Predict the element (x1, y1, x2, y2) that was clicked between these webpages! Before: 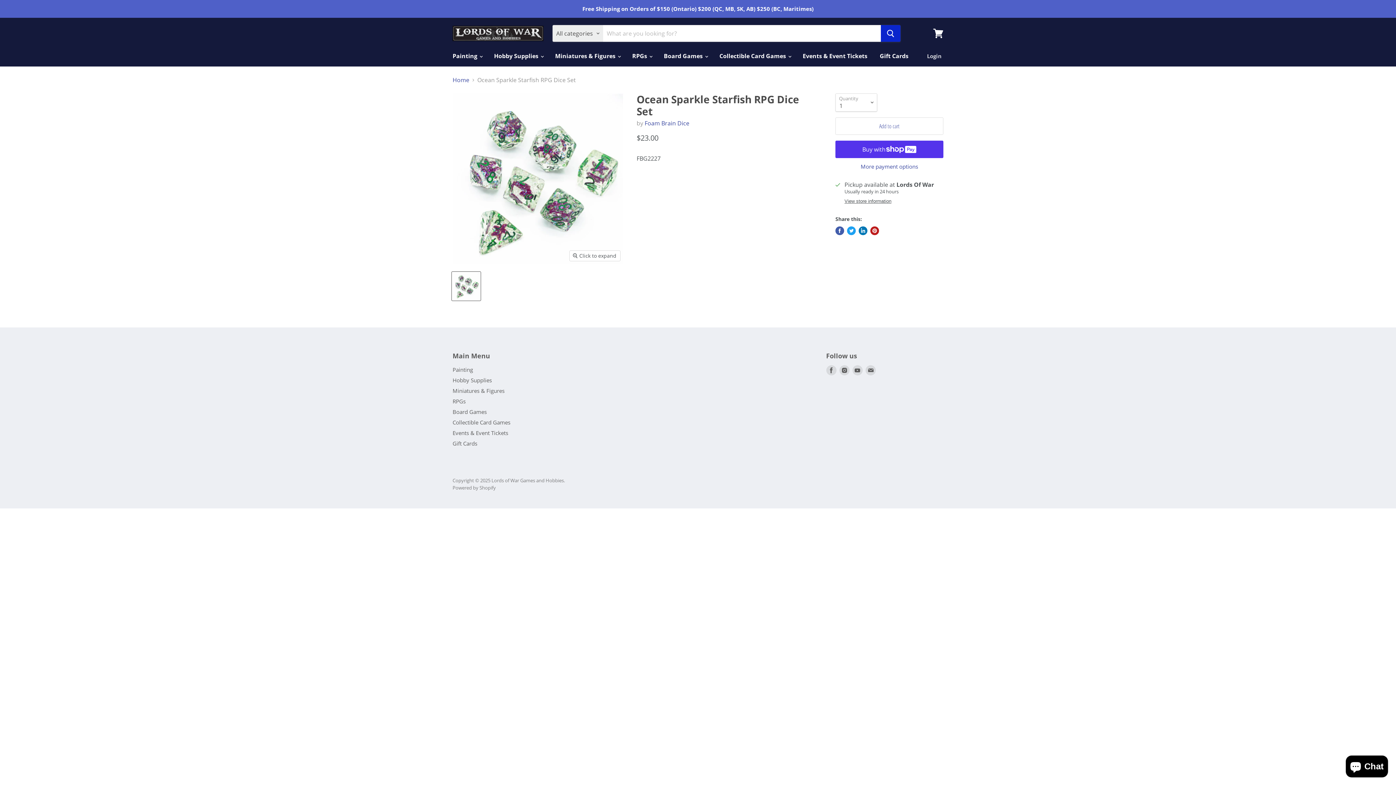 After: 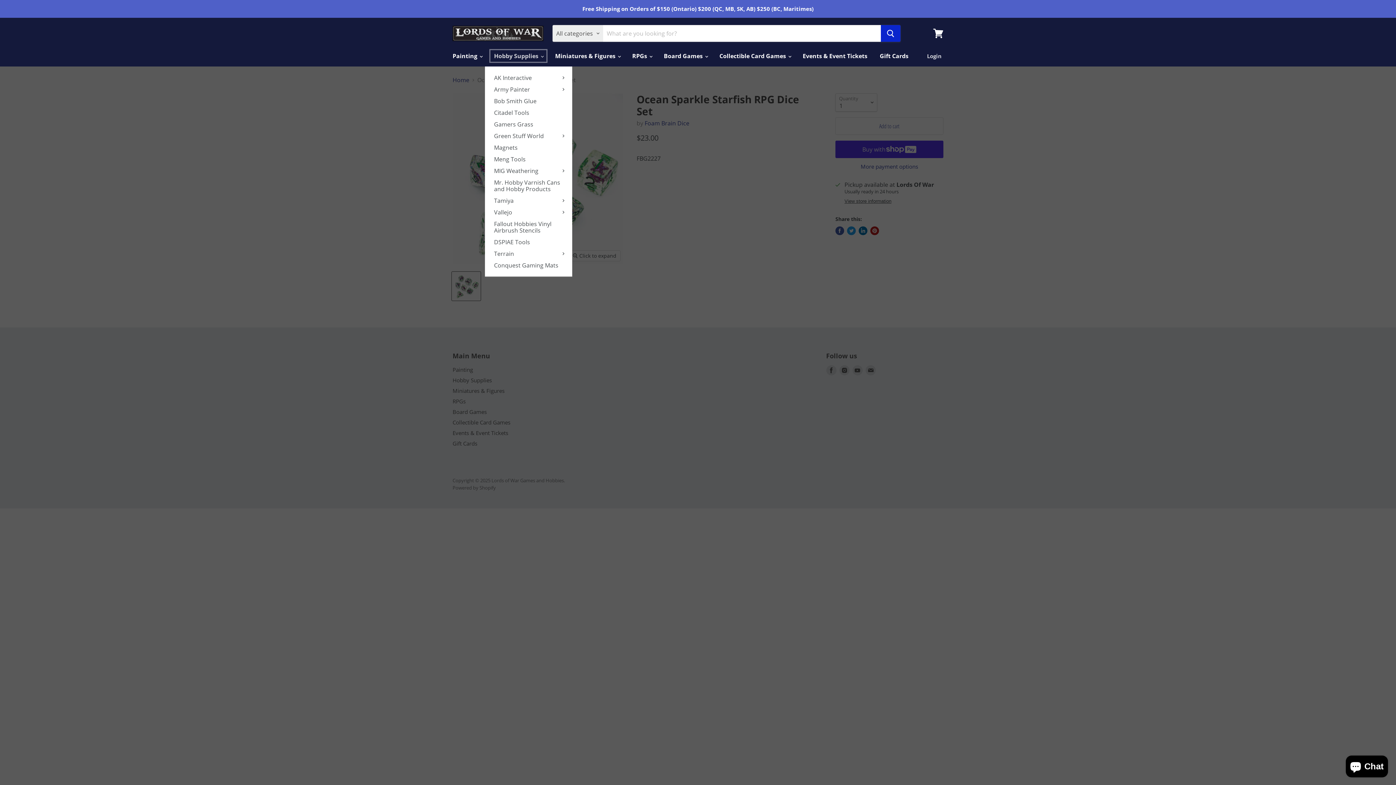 Action: bbox: (488, 48, 548, 63) label: Hobby Supplies 